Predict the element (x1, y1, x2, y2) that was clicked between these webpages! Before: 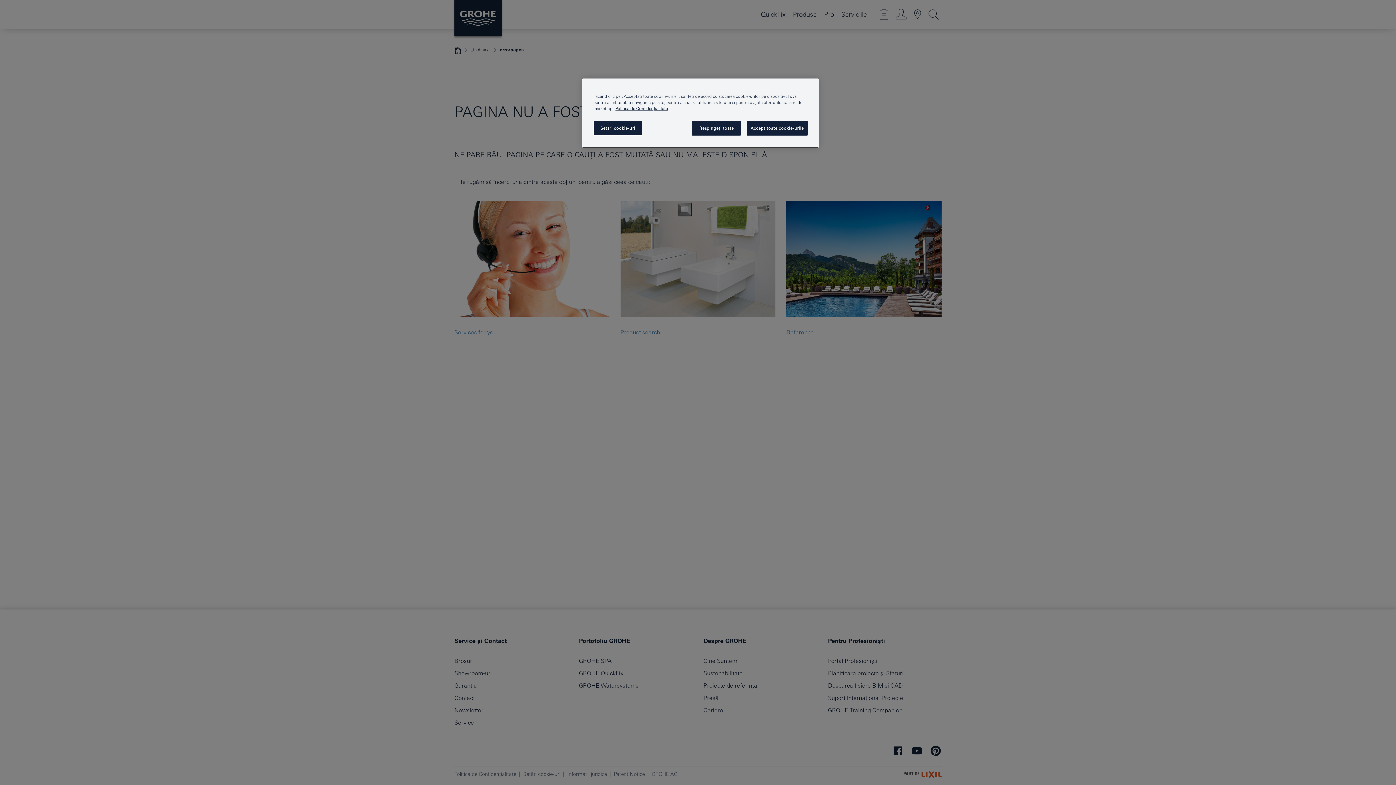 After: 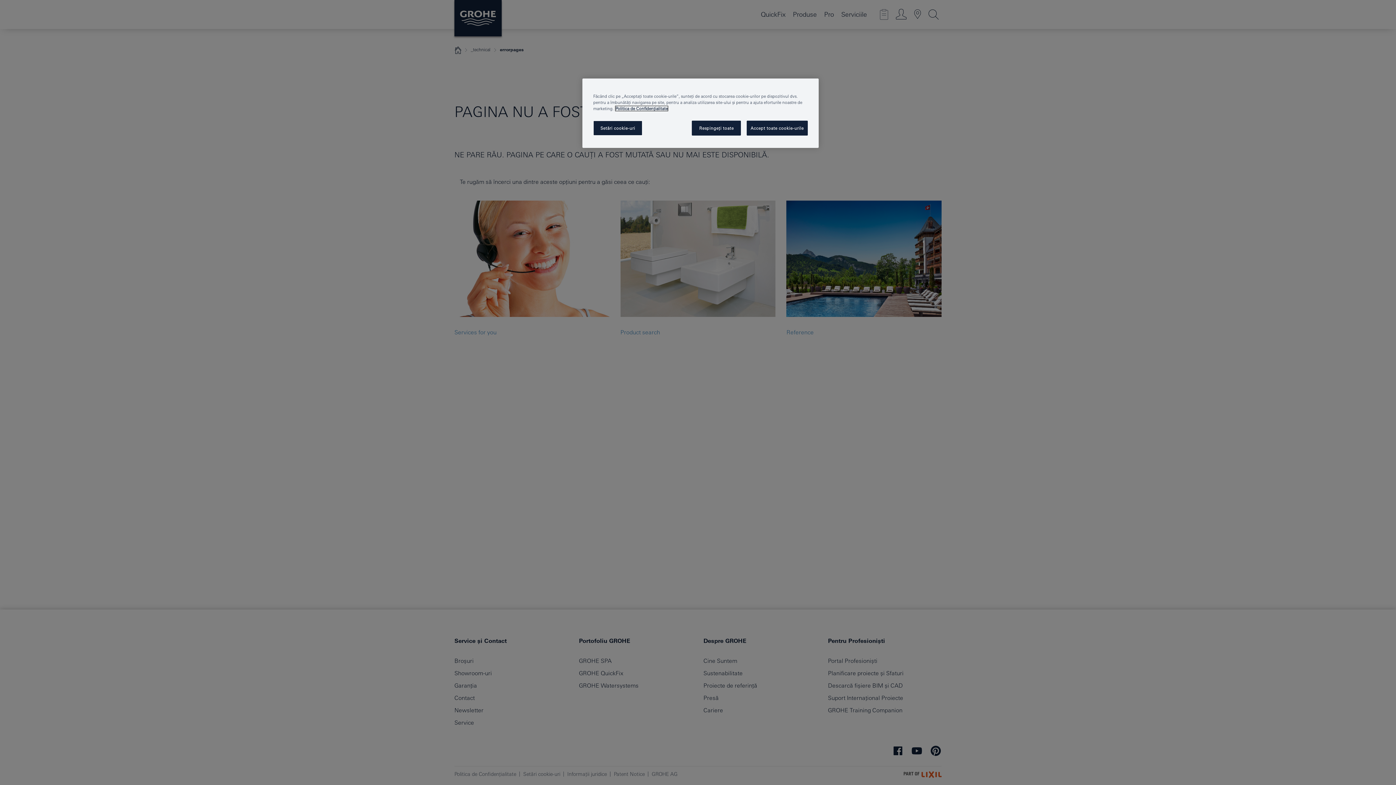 Action: bbox: (615, 106, 668, 110) label: Mai multe informații despre confidențialitatea datelor dvs., se deschide într-o fereastră nouă